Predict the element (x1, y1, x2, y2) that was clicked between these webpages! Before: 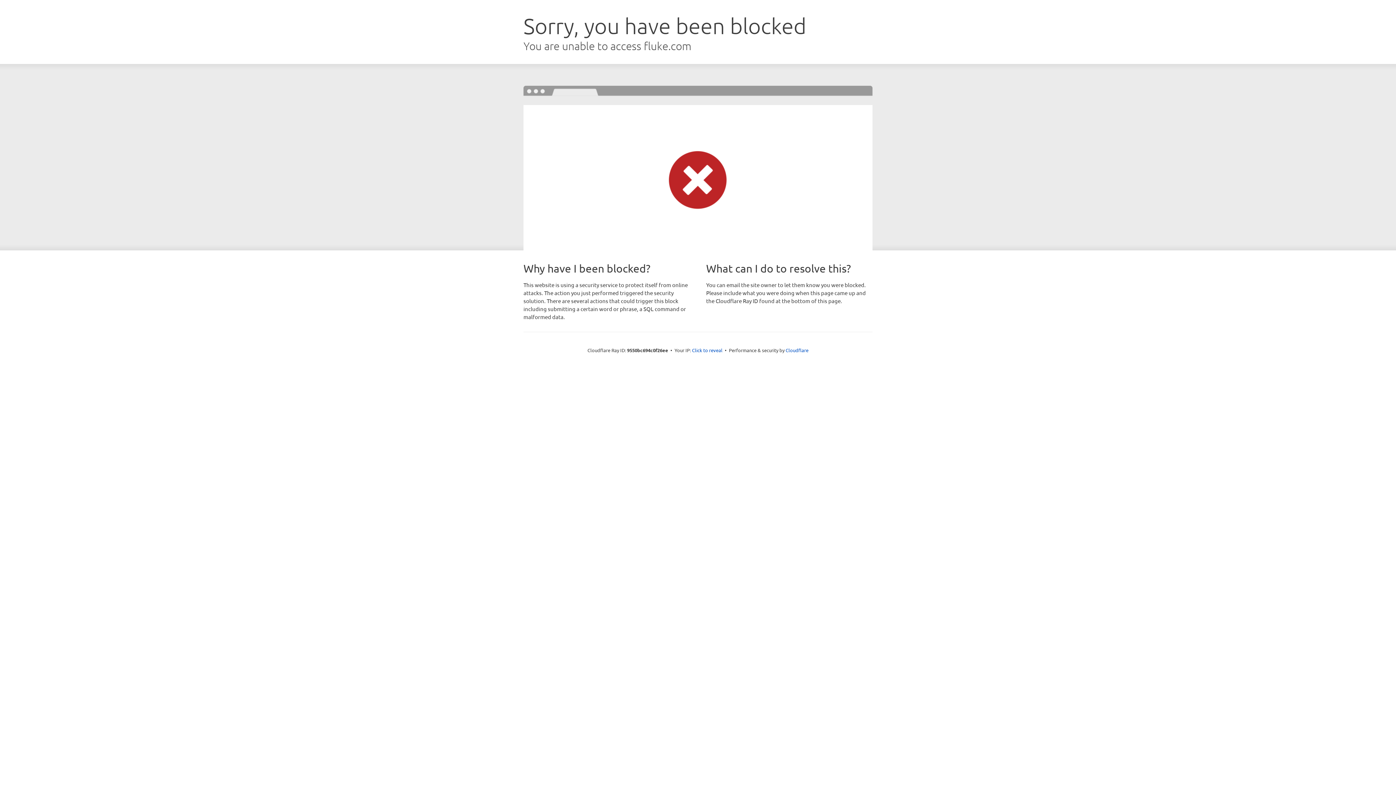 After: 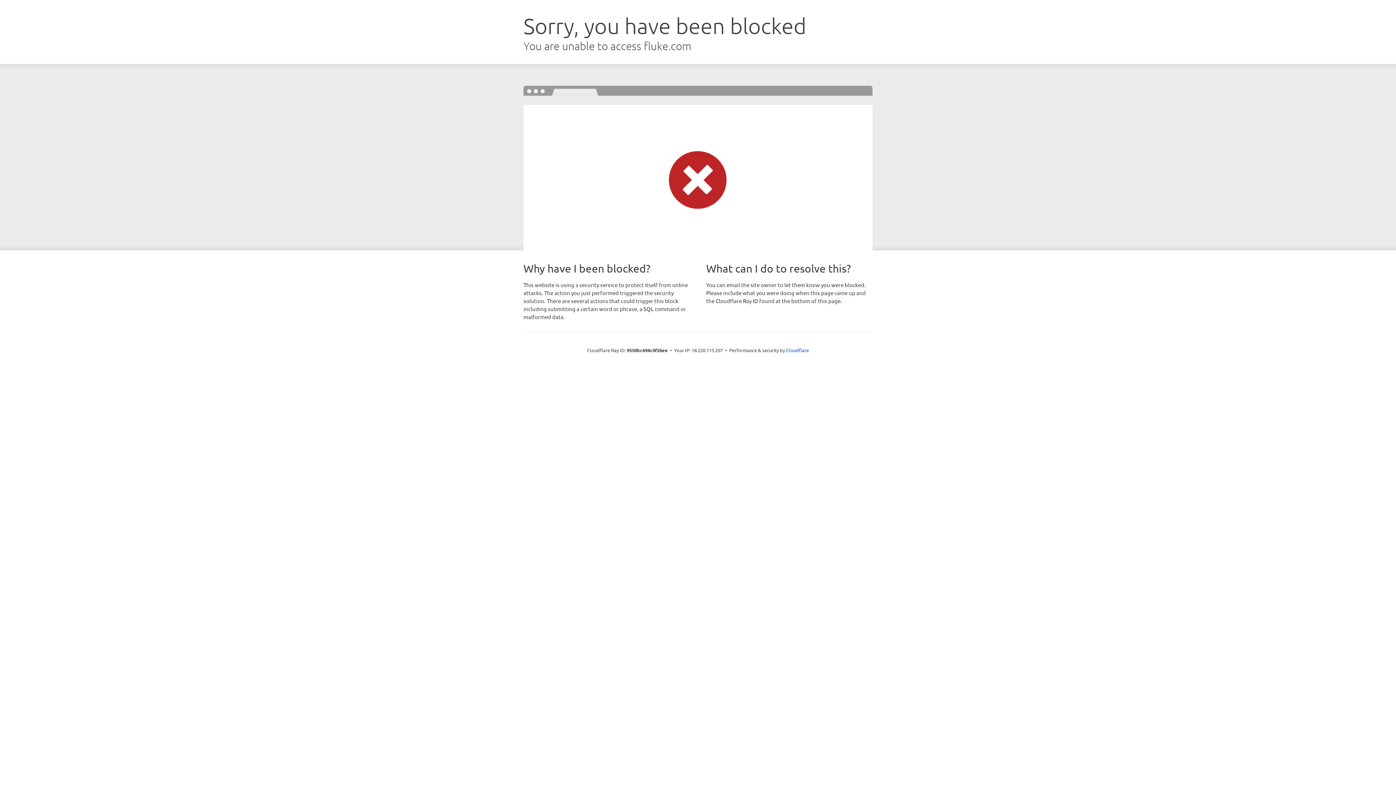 Action: bbox: (692, 346, 722, 353) label: Click to reveal